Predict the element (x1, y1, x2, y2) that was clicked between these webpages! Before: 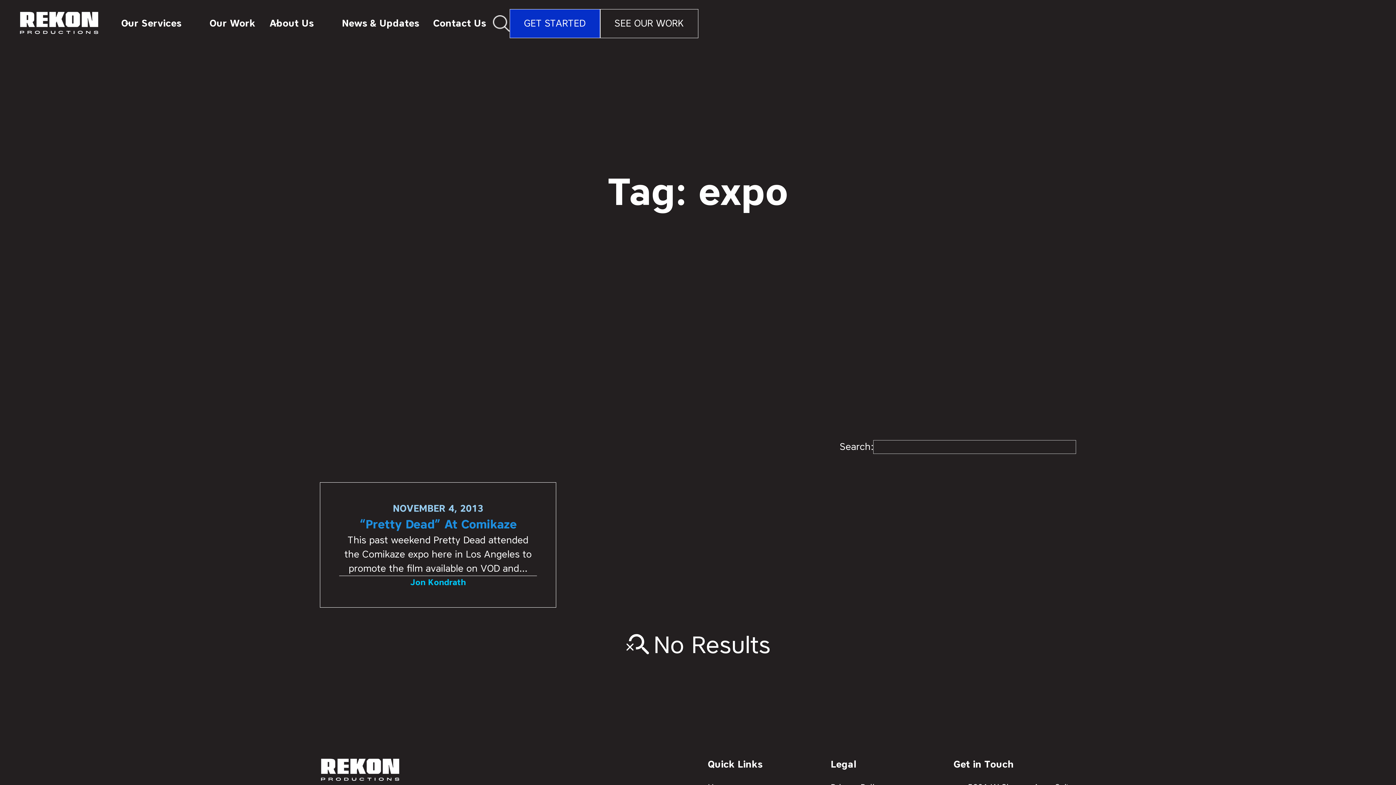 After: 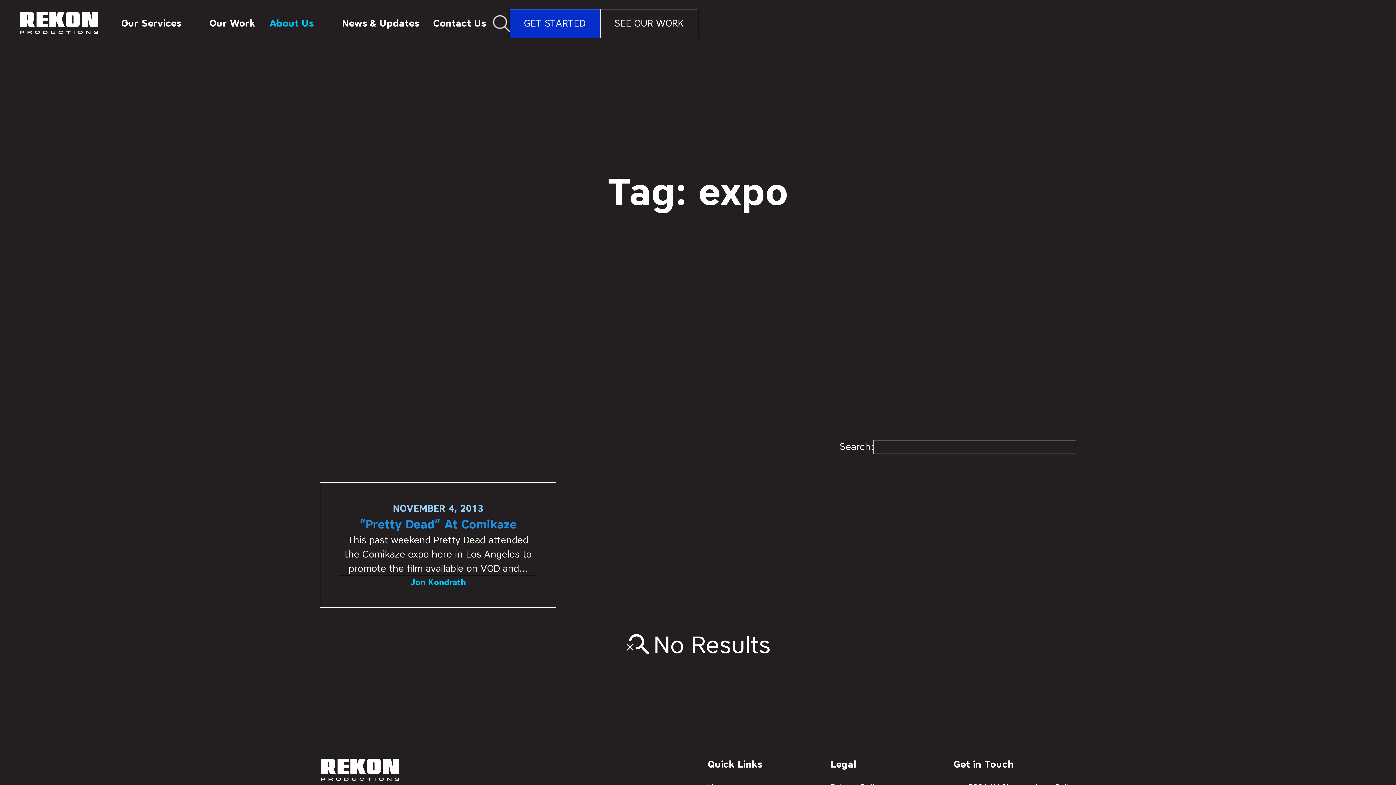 Action: label: About Us bbox: (262, 9, 334, 37)